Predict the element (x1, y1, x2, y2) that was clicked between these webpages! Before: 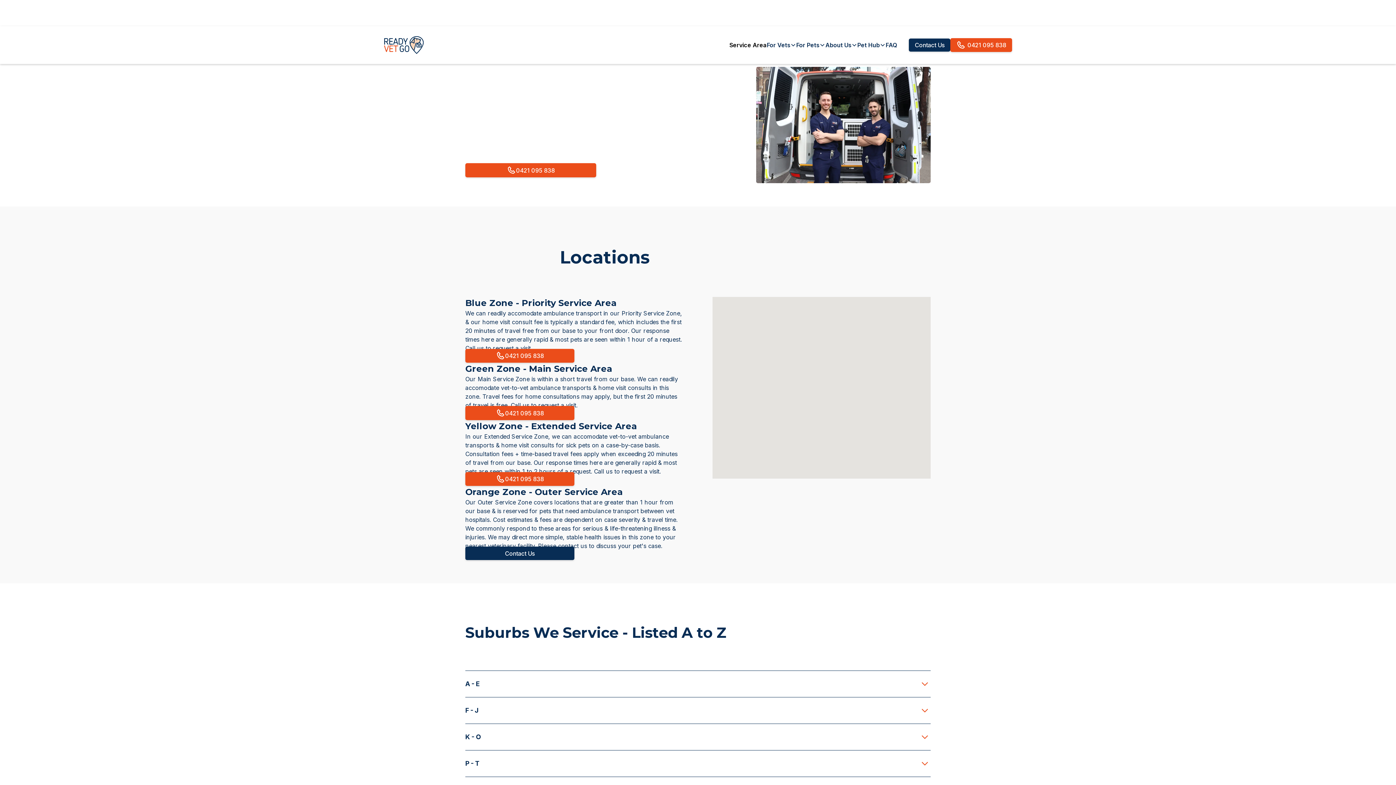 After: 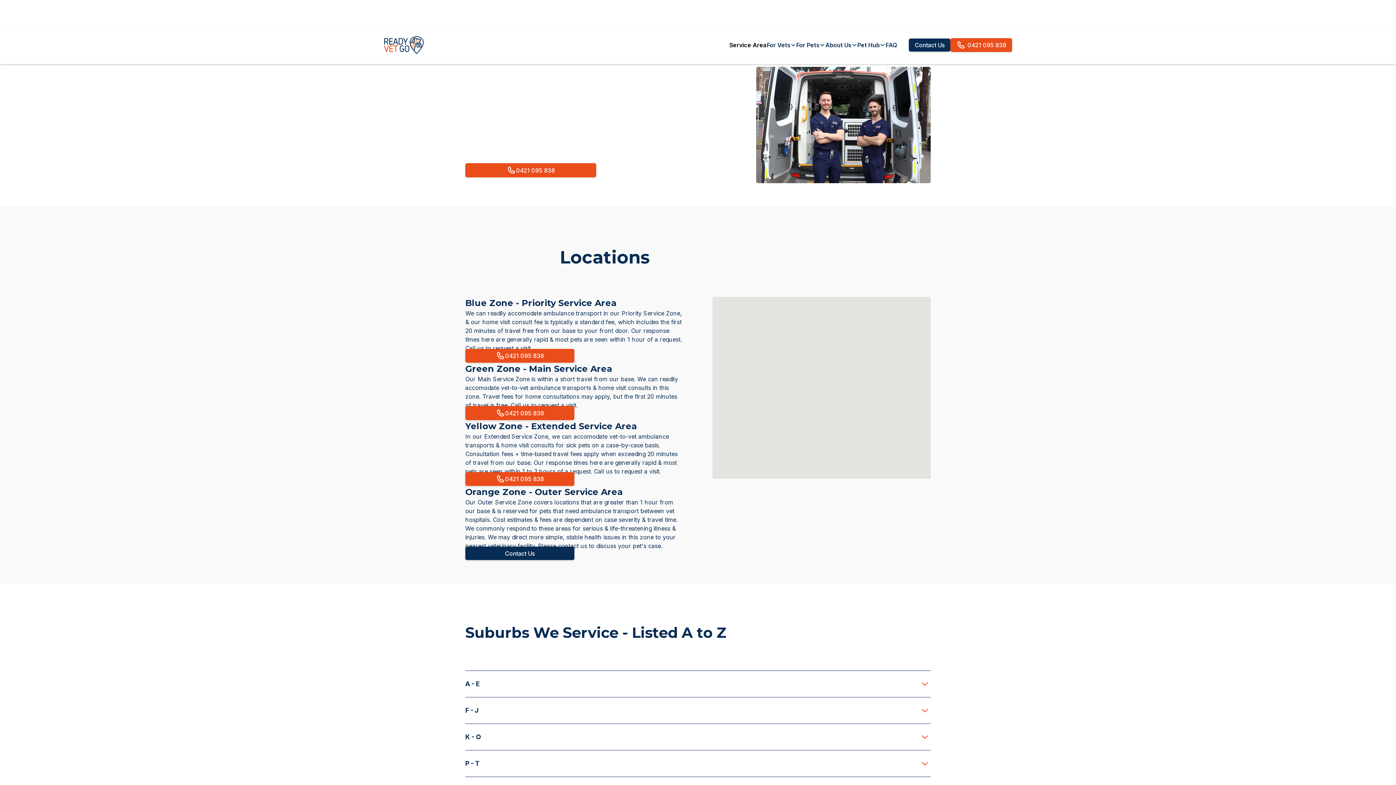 Action: bbox: (729, 27, 767, 62) label: Service Area